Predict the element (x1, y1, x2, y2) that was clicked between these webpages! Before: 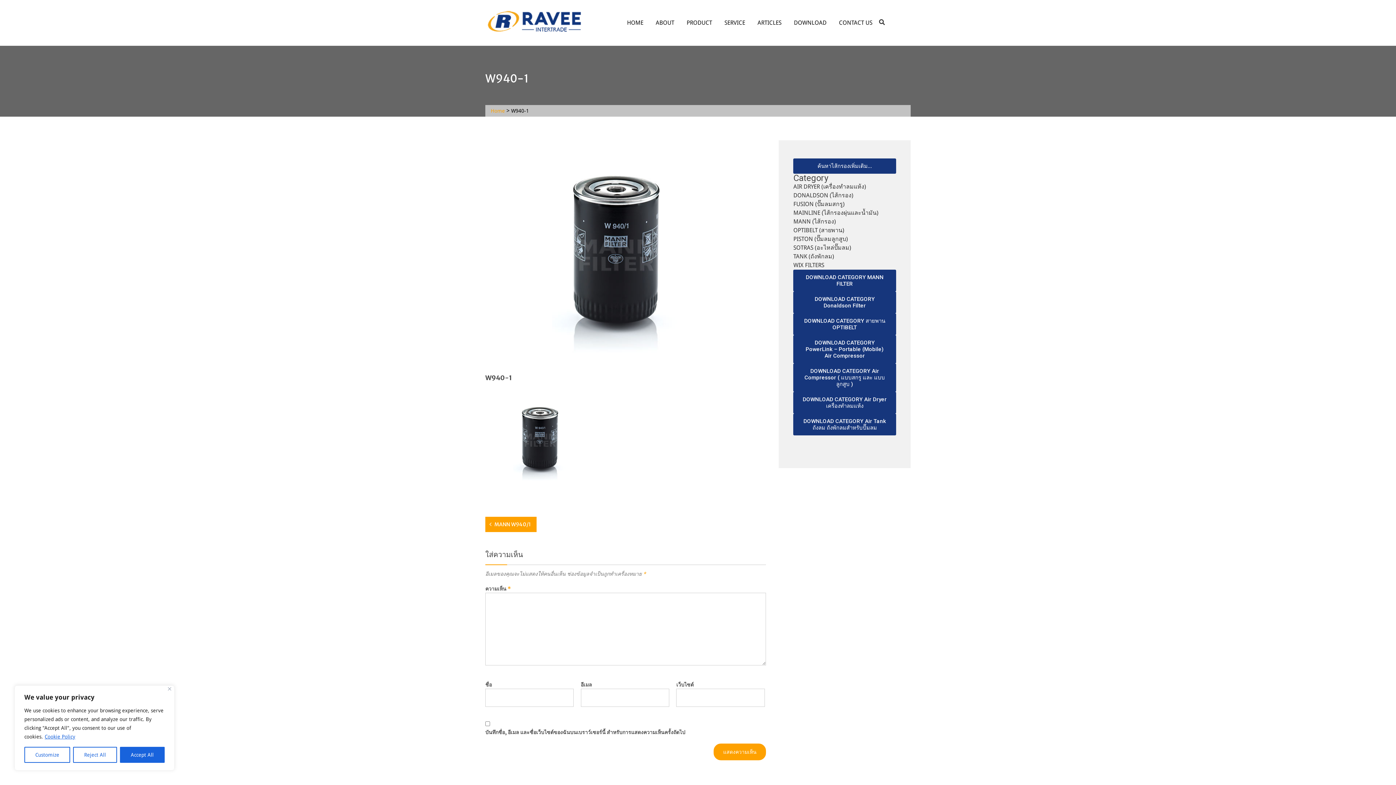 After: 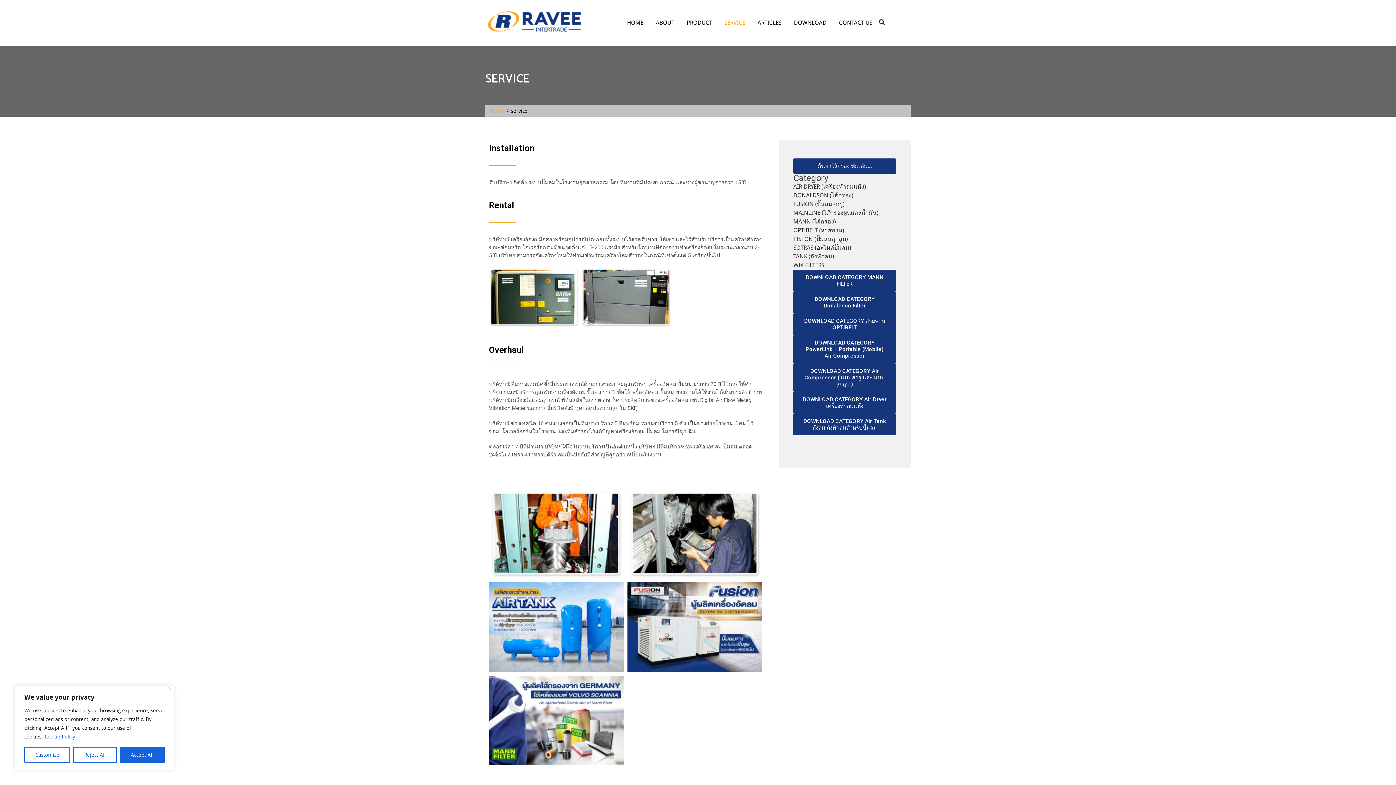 Action: label: SERVICE bbox: (724, 13, 745, 32)